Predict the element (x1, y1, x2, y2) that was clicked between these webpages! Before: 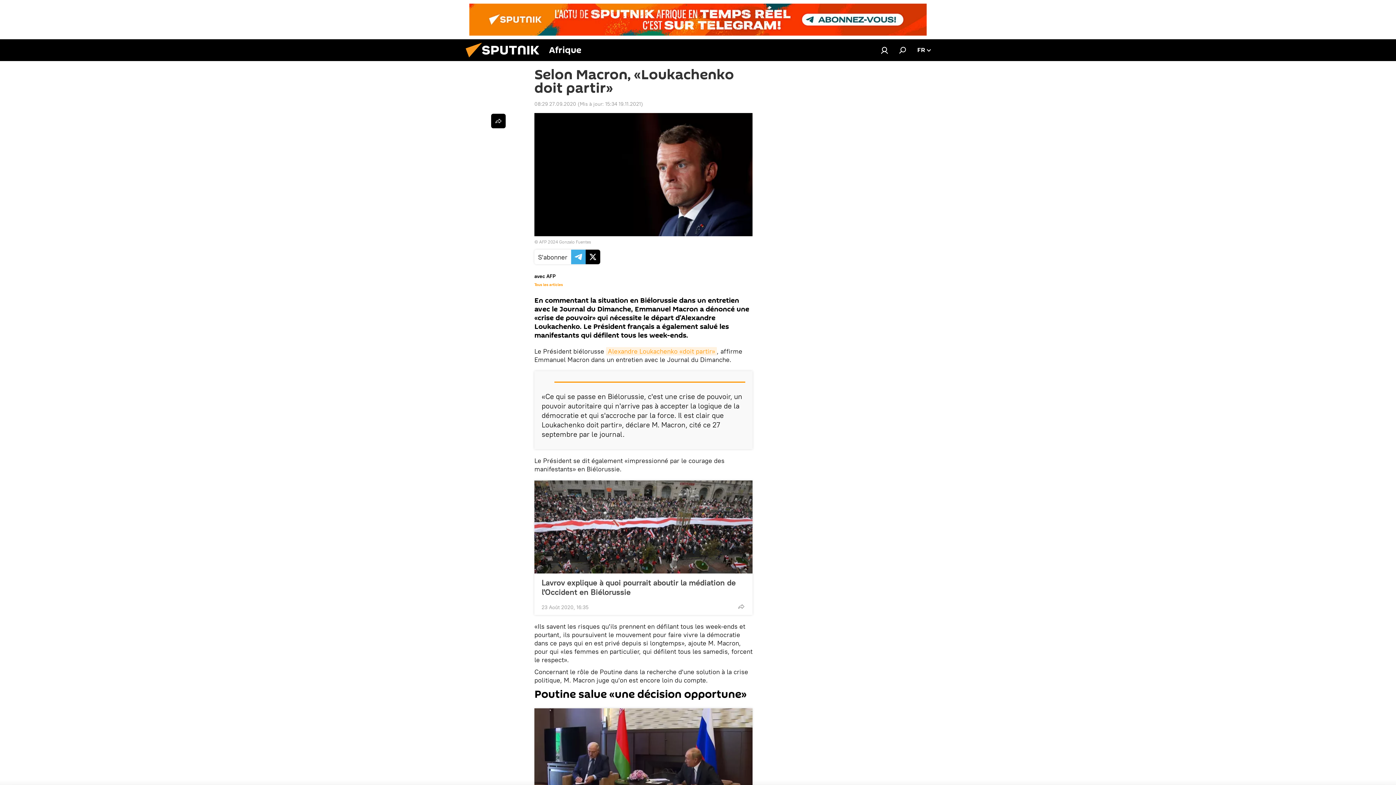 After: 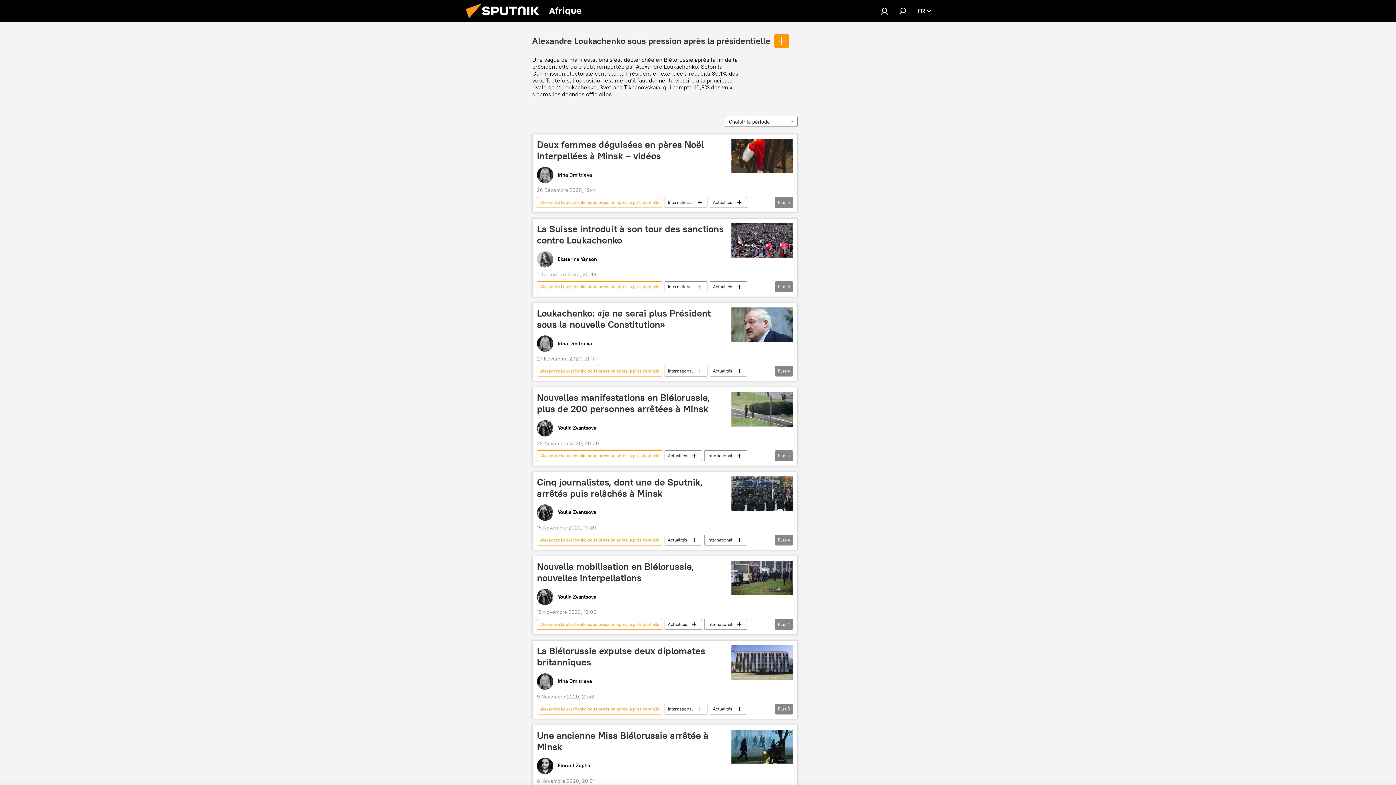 Action: bbox: (606, 347, 717, 355) label: Alexandre Loukachenko «doit partir»